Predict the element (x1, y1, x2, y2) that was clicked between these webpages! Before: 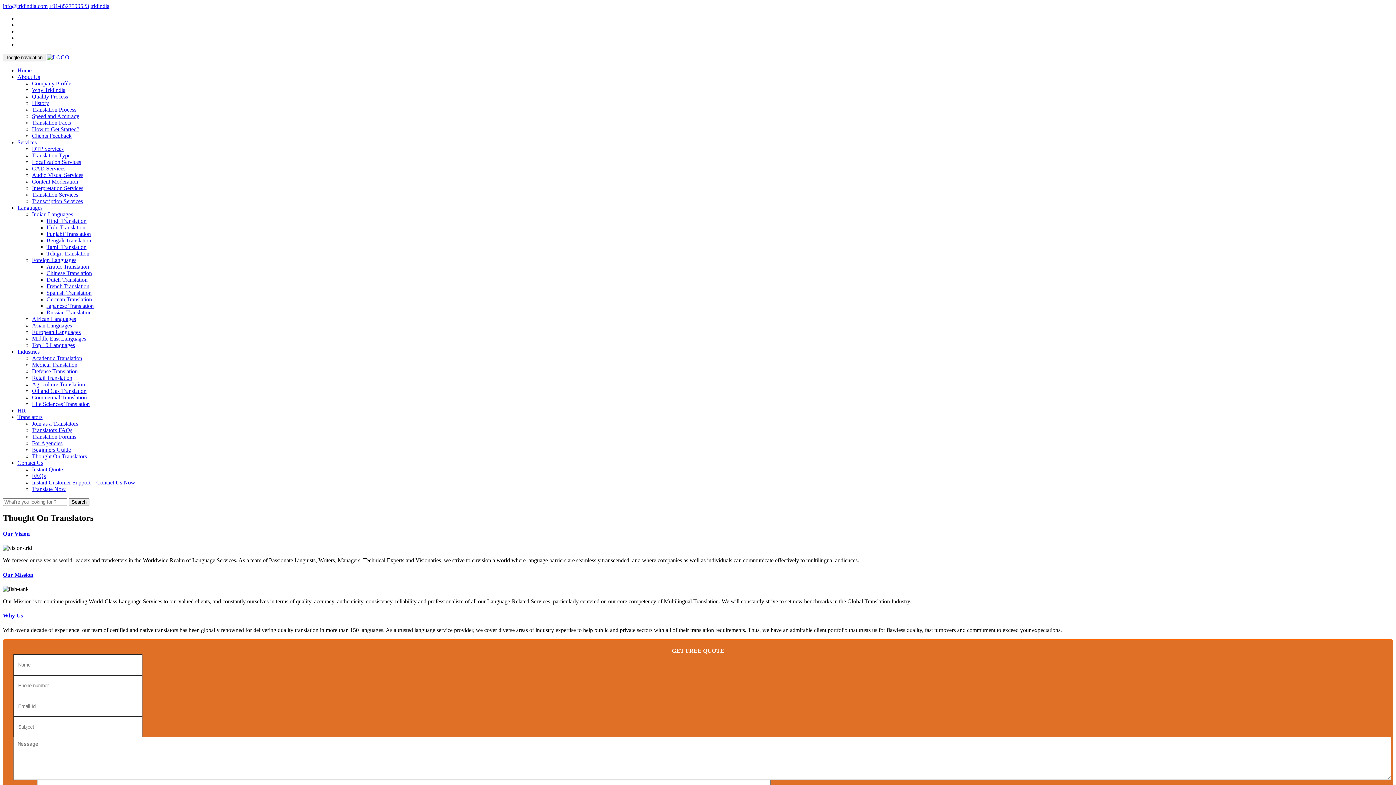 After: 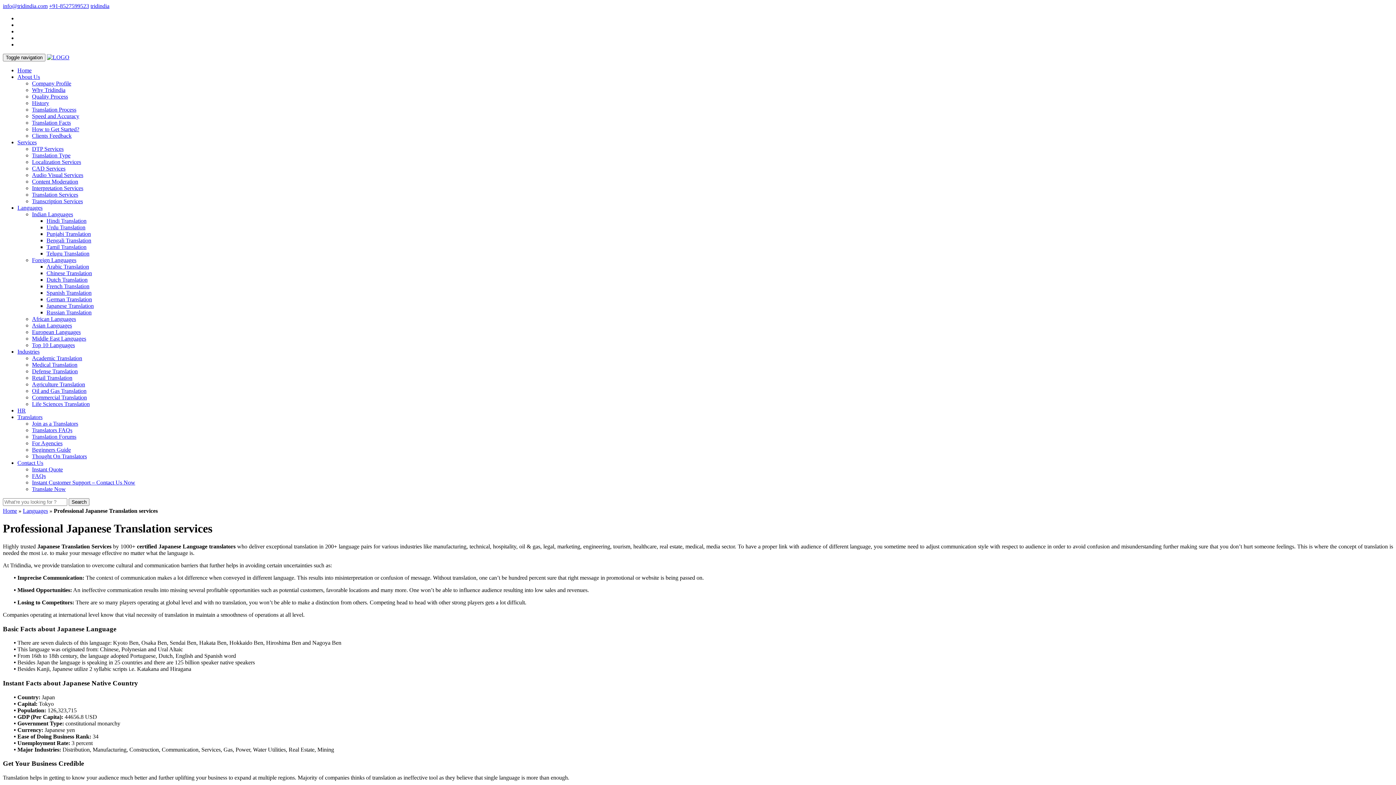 Action: label: Japanese Translation bbox: (46, 302, 93, 309)